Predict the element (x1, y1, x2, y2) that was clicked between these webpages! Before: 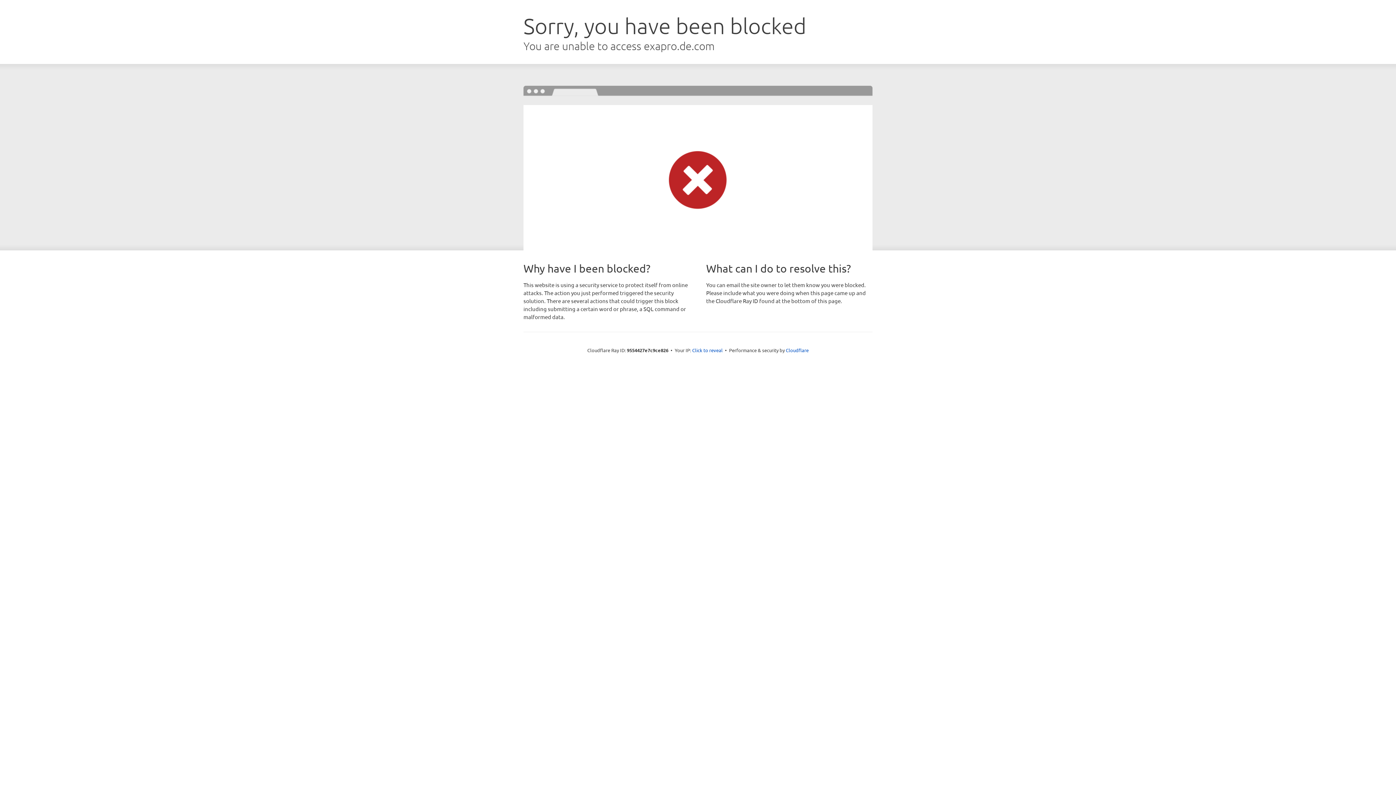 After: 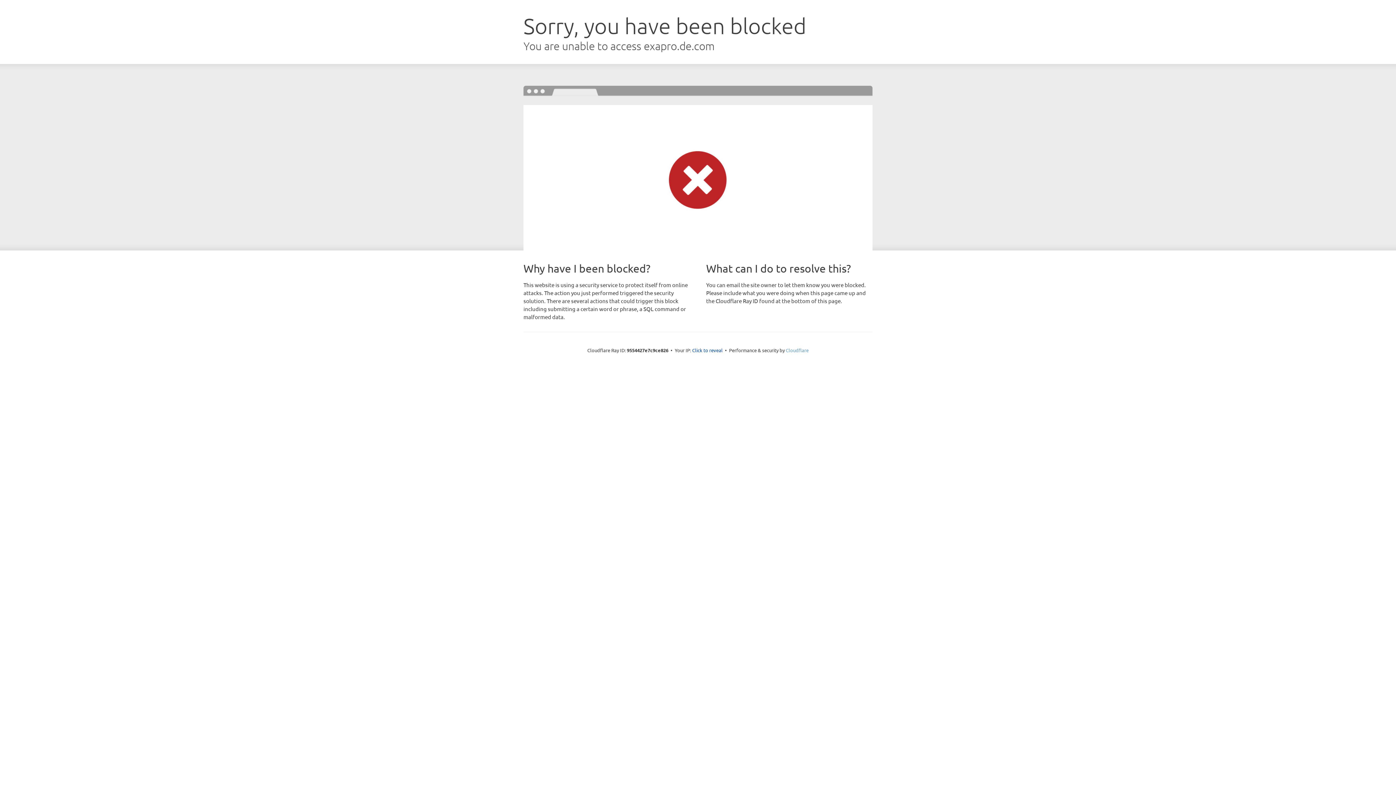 Action: bbox: (786, 347, 808, 353) label: Cloudflare